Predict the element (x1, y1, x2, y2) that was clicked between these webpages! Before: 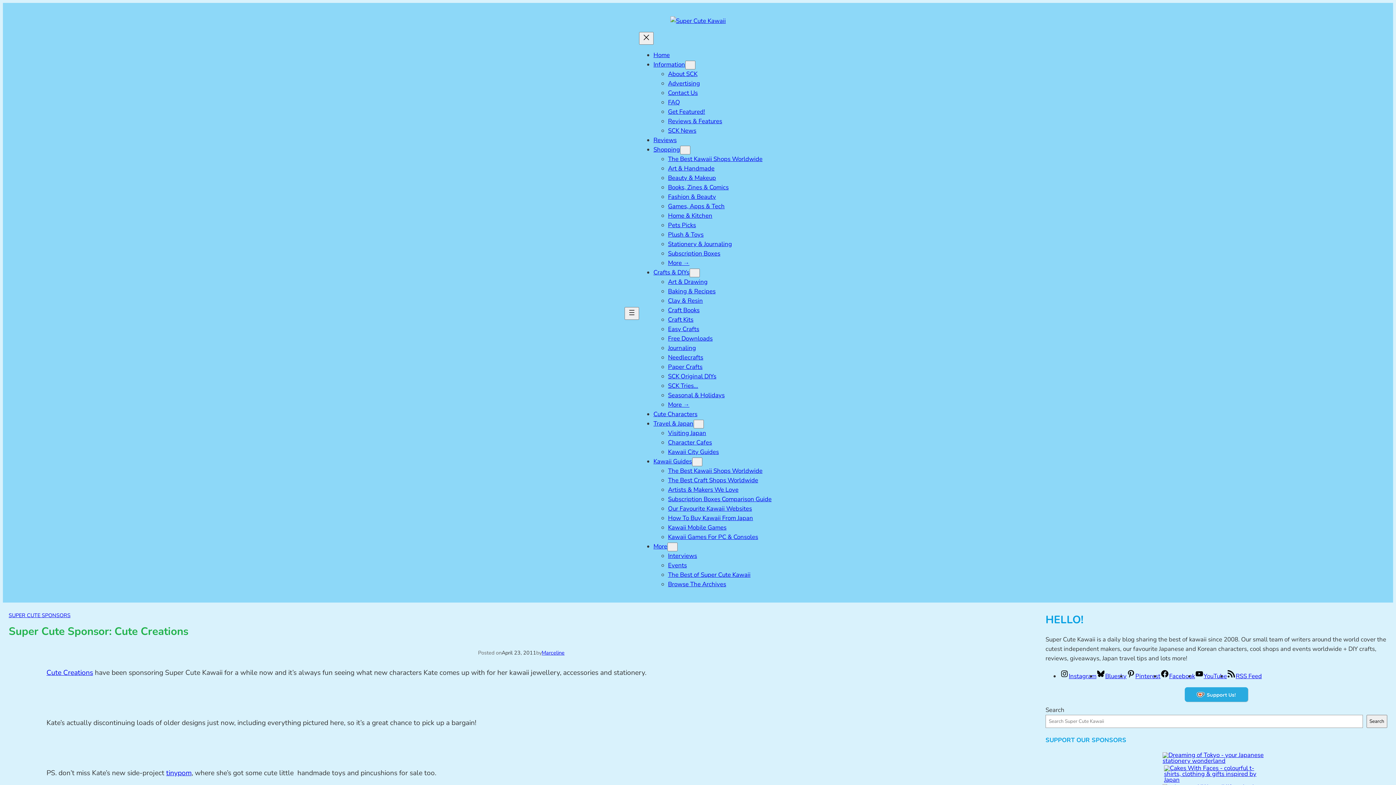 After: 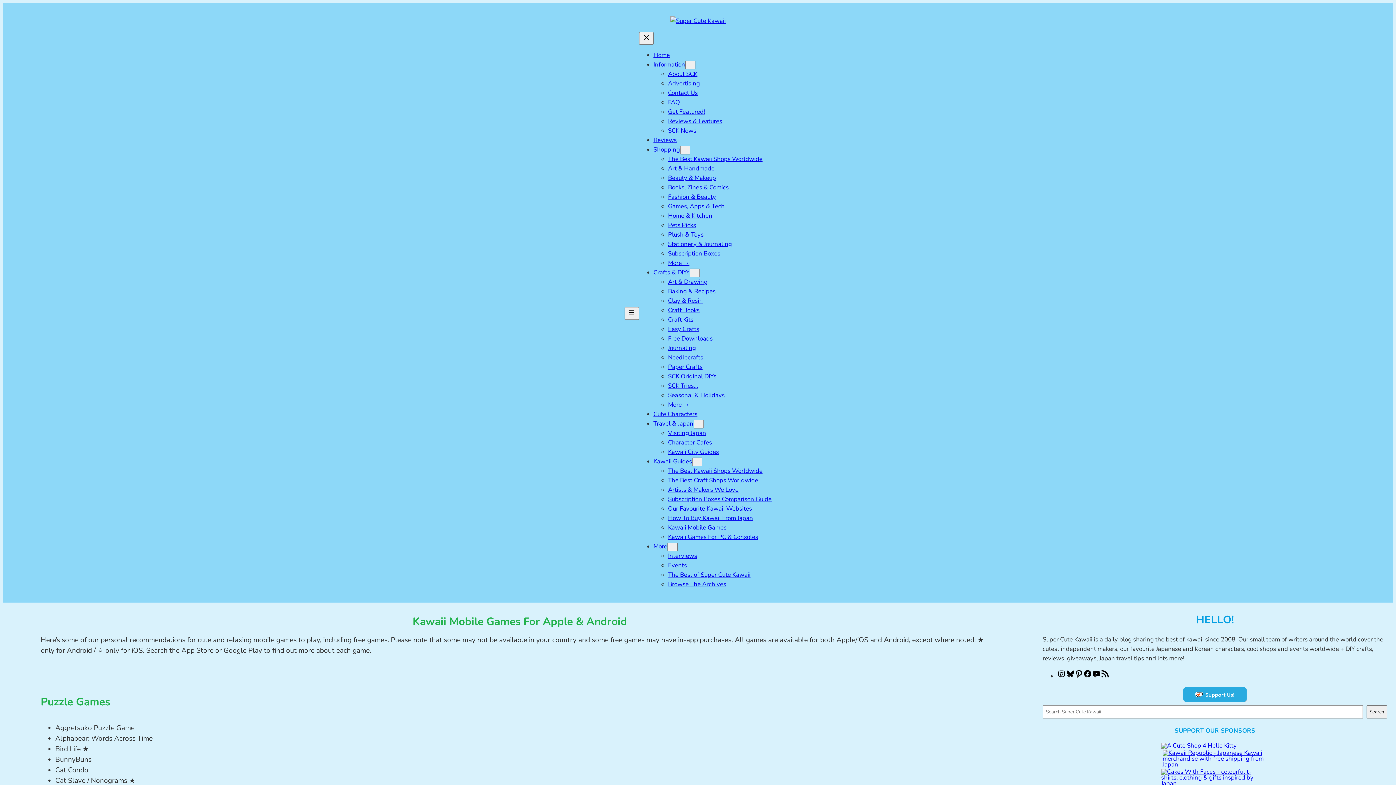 Action: bbox: (668, 523, 726, 532) label: Kawaii Mobile Games